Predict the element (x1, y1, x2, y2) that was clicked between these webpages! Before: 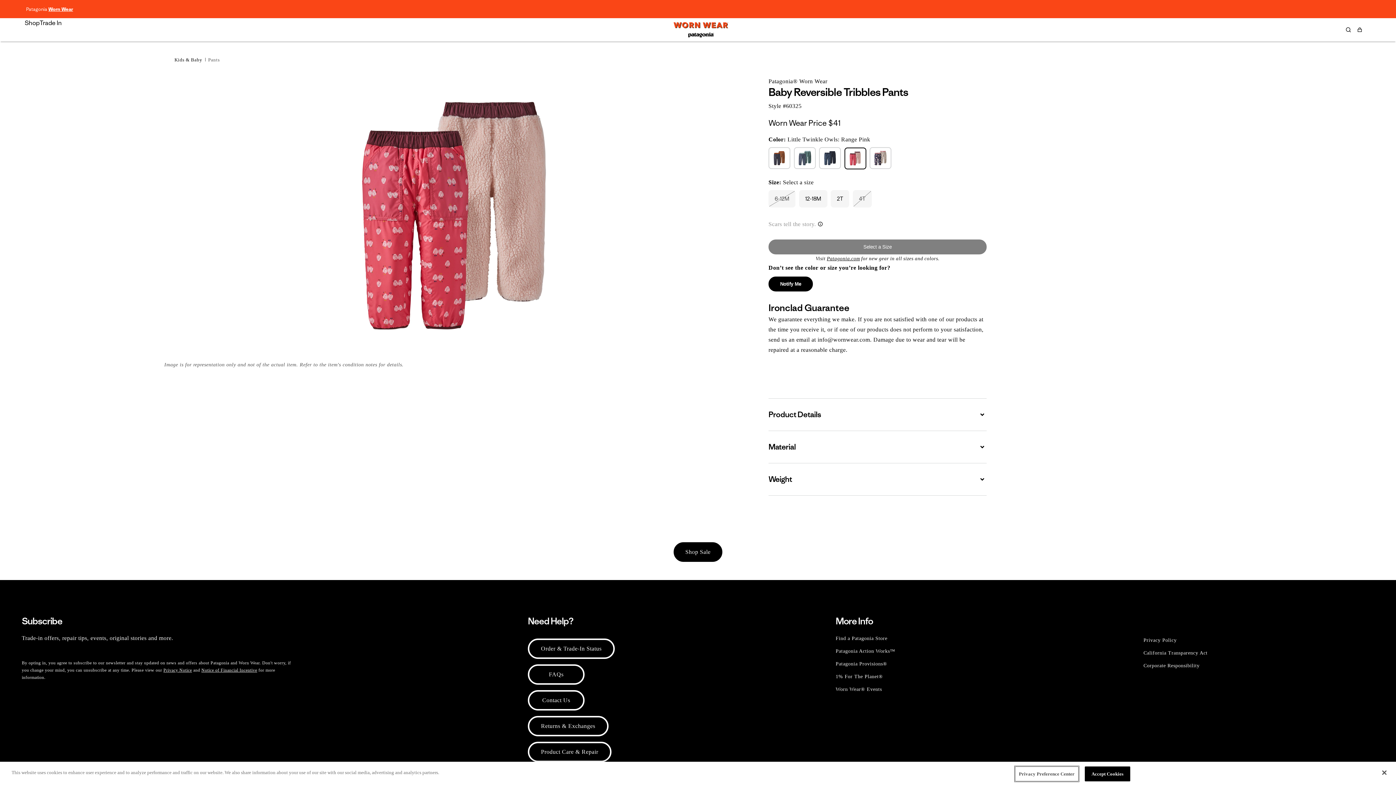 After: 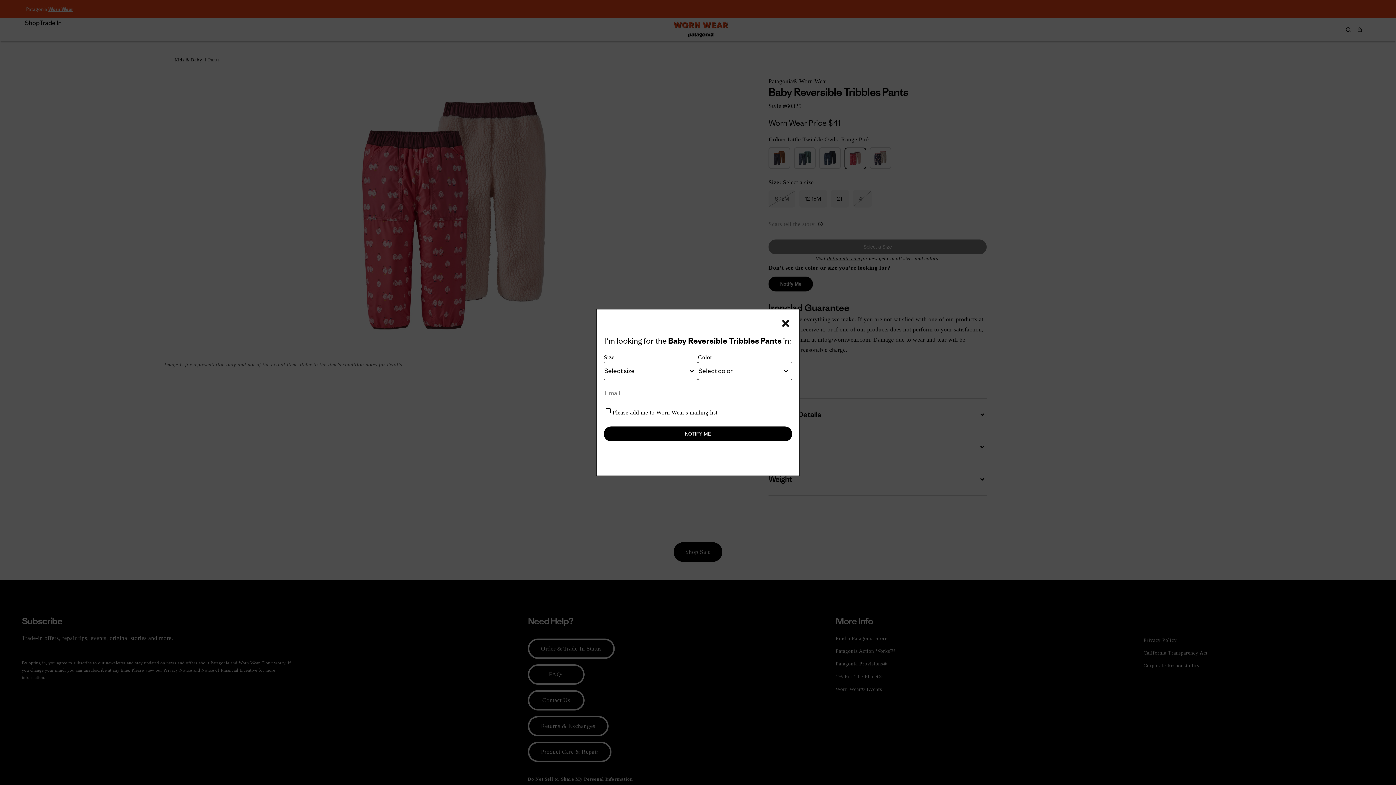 Action: bbox: (768, 276, 813, 291) label: Notify Me